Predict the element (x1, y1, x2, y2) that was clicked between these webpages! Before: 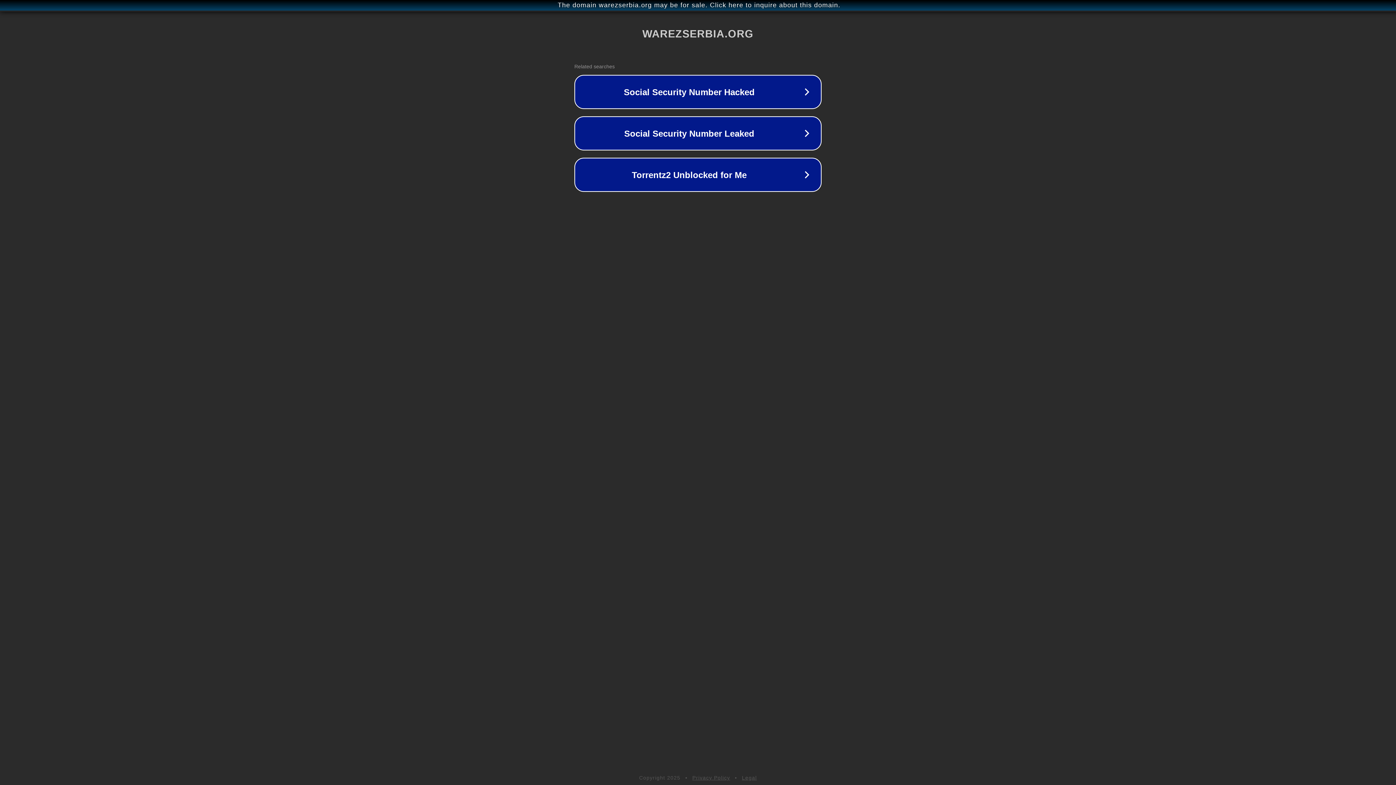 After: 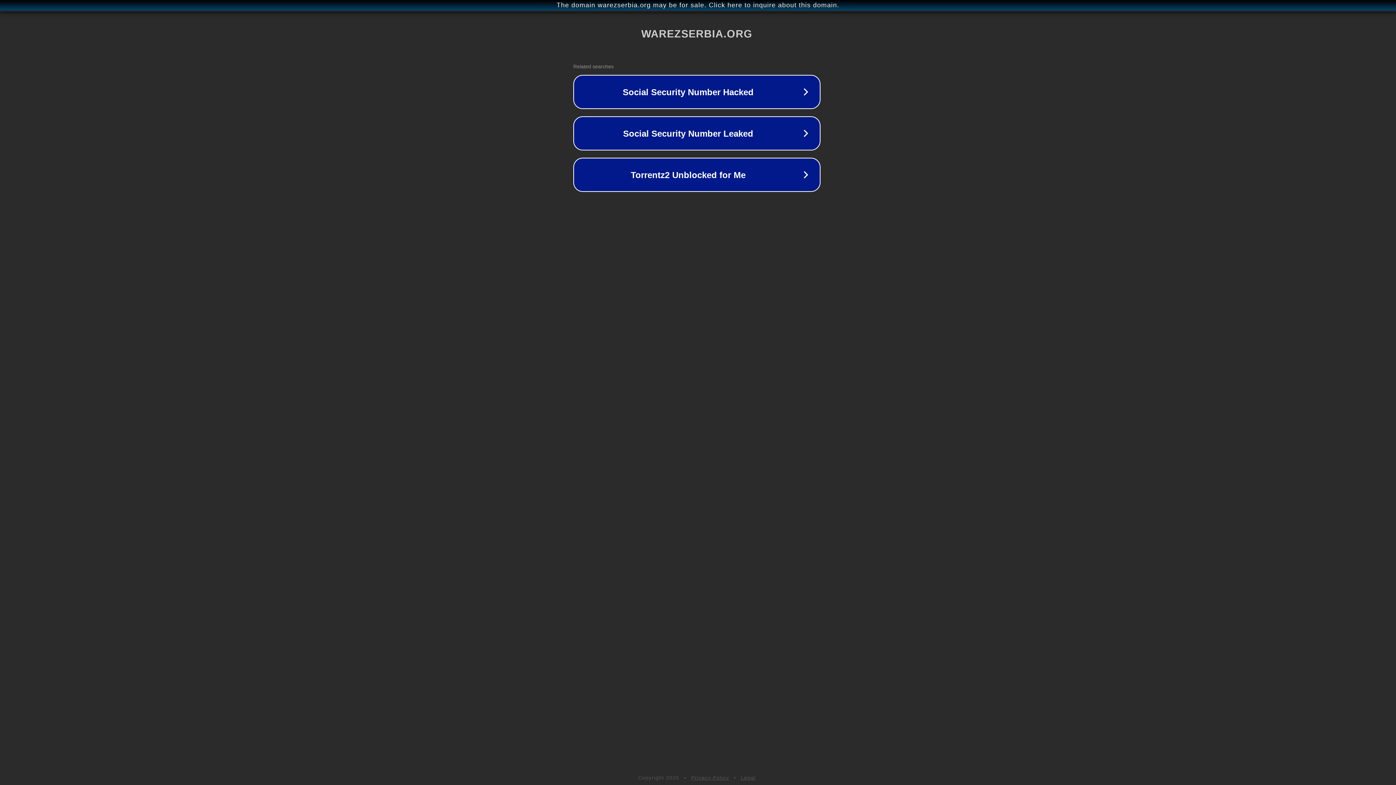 Action: bbox: (1, 1, 1397, 9) label: The domain warezserbia.org may be for sale. Click here to inquire about this domain.